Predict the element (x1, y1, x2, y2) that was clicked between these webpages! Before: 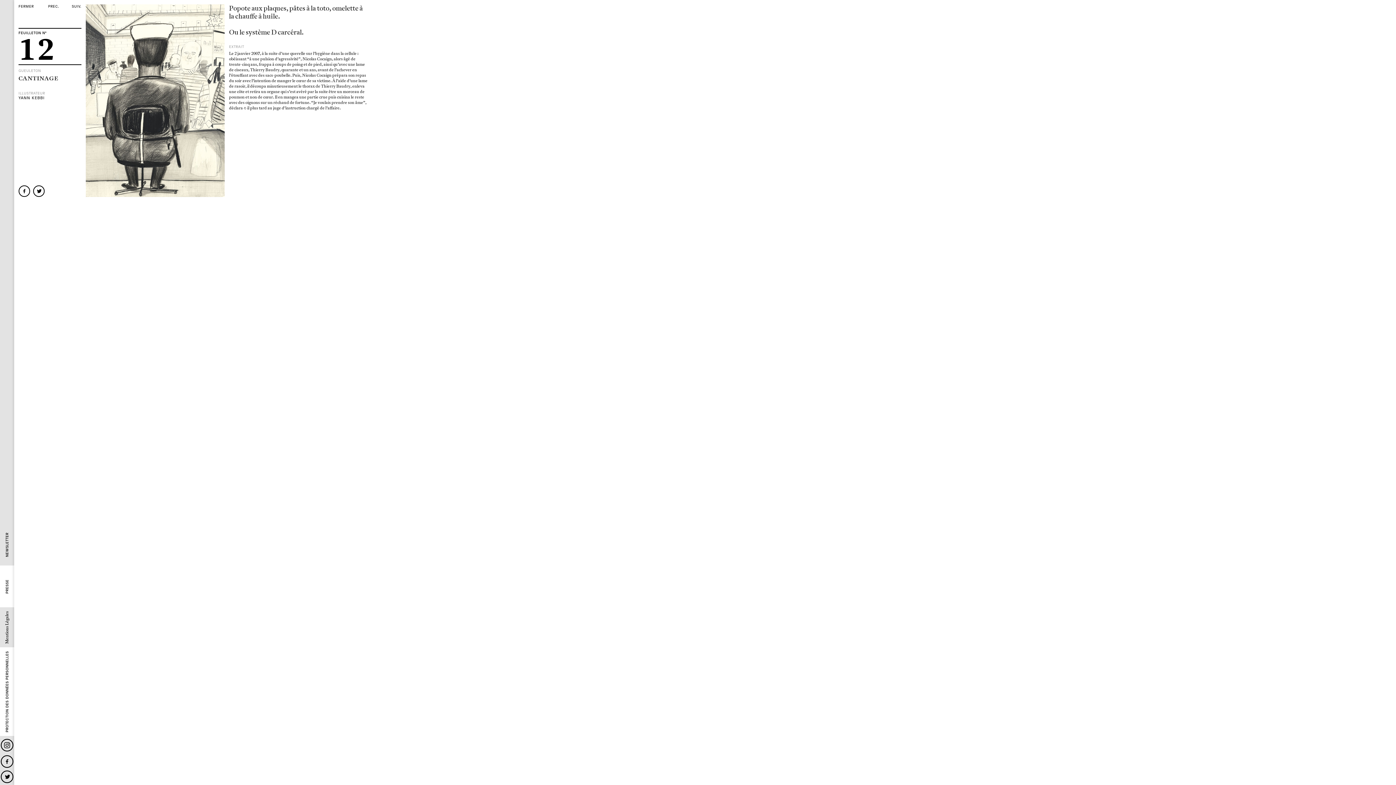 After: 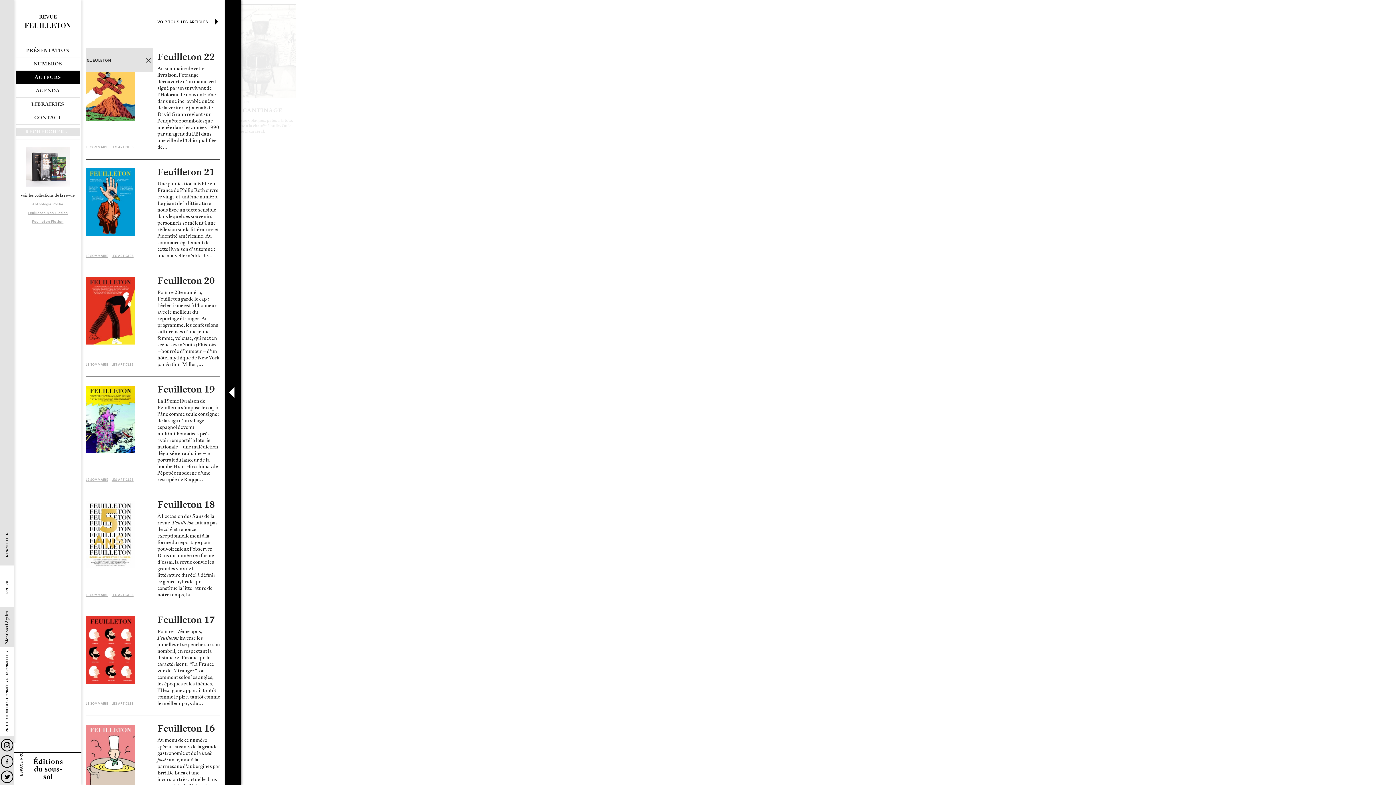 Action: label: GUEULETON bbox: (18, 68, 40, 73)